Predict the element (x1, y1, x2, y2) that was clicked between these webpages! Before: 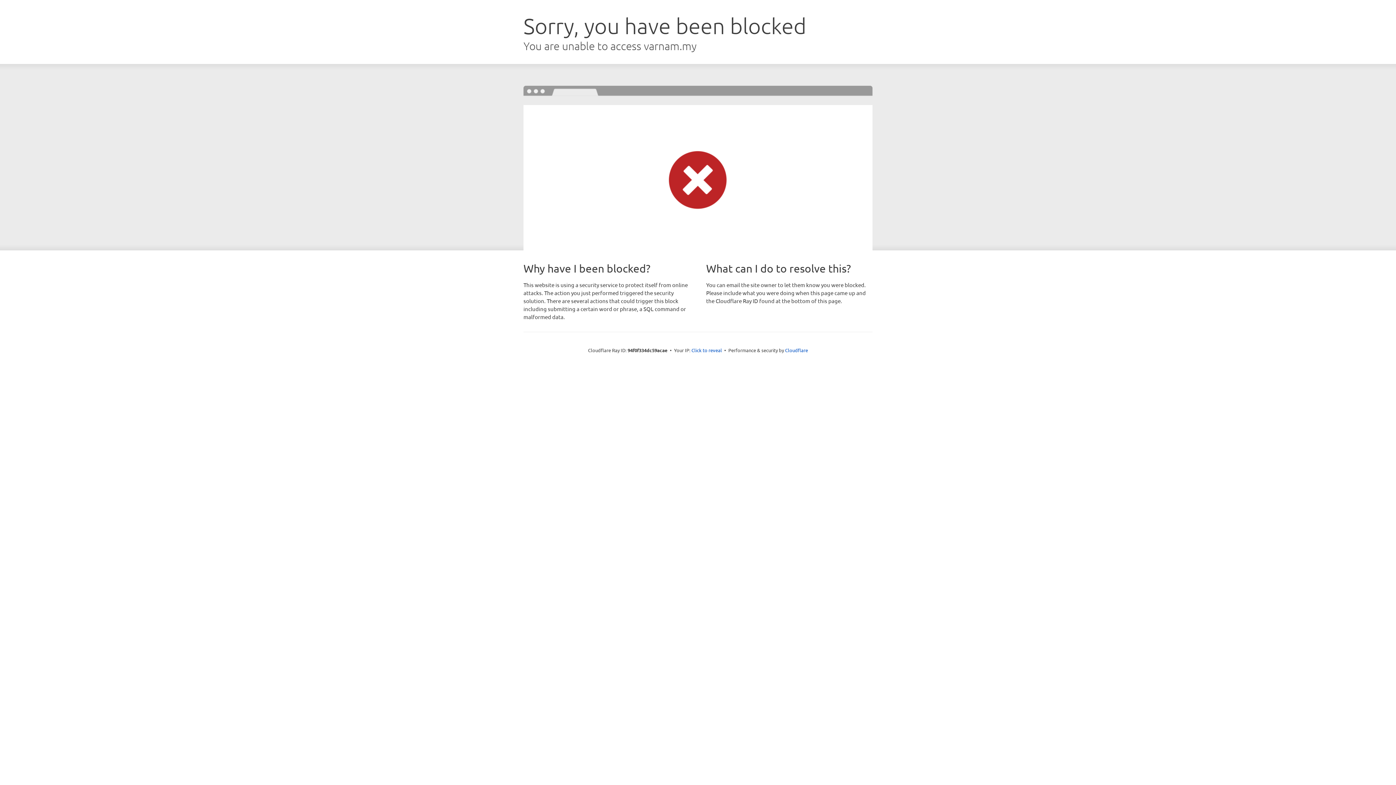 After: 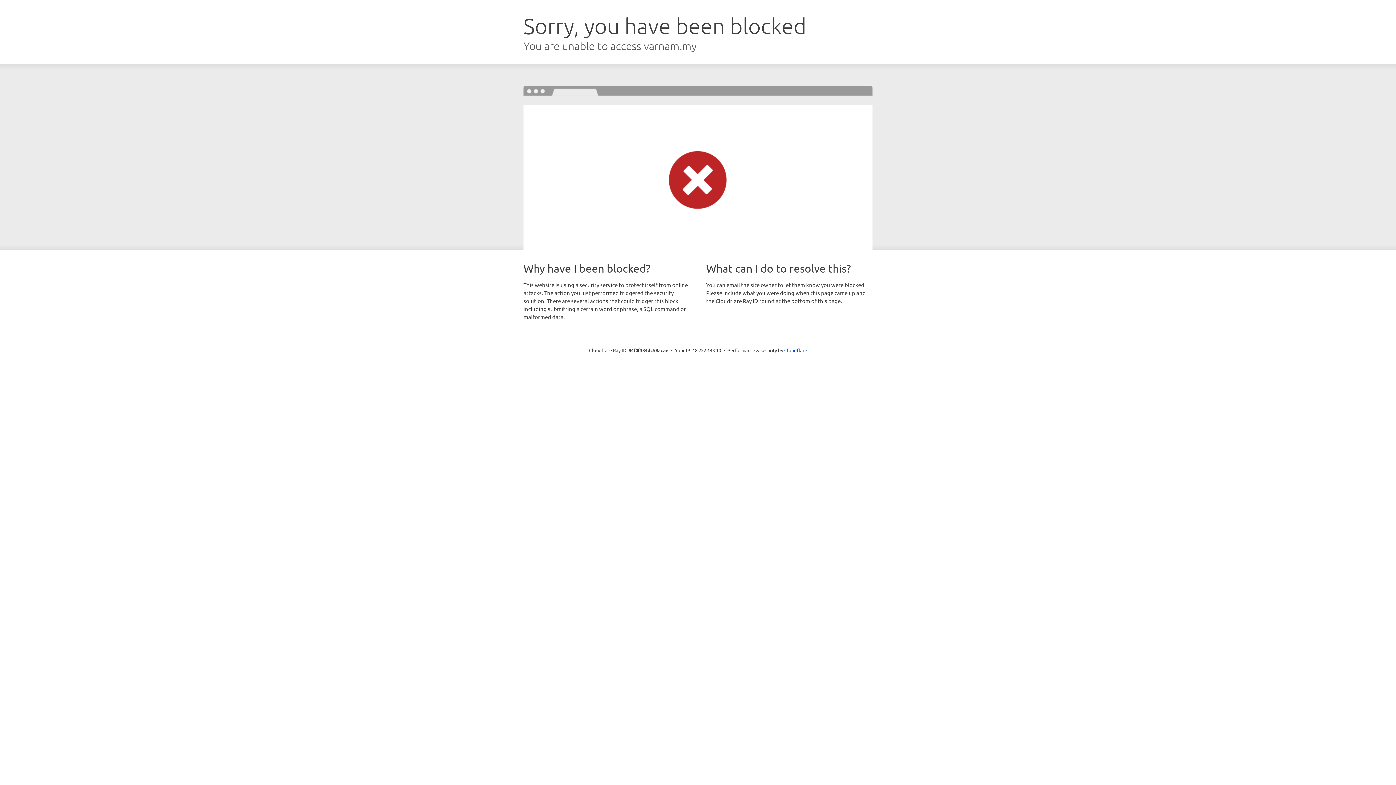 Action: bbox: (691, 346, 722, 353) label: Click to reveal